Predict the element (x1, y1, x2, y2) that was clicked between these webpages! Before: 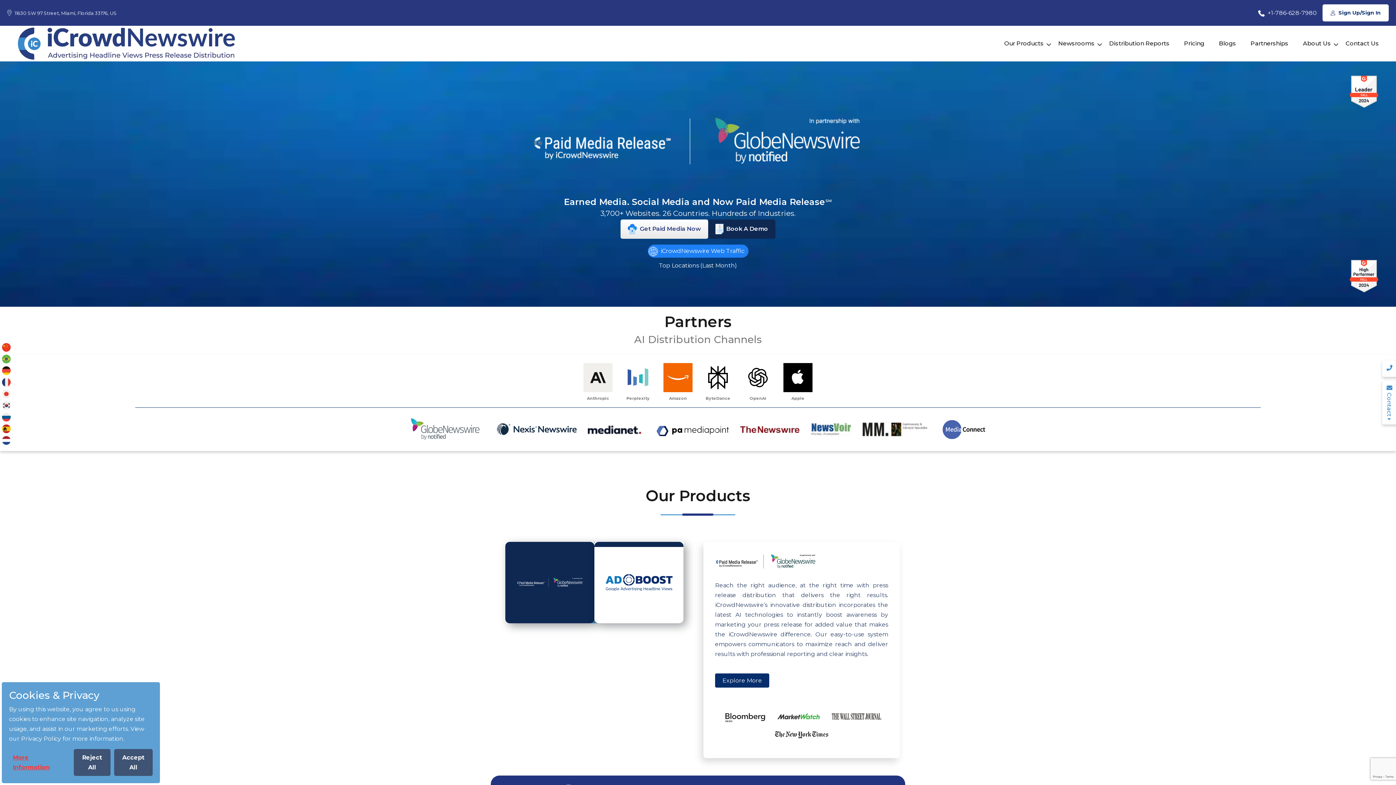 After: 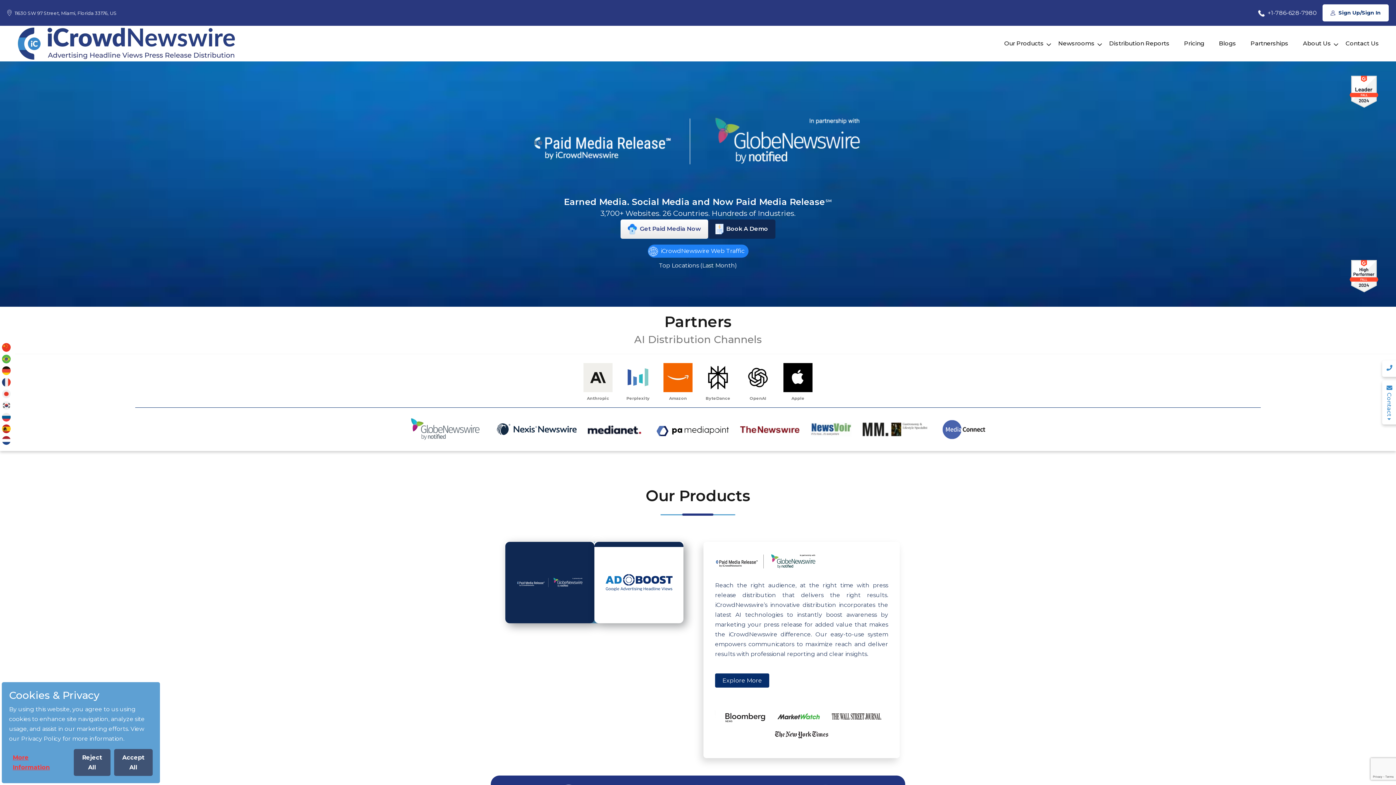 Action: bbox: (17, 39, 235, 46)